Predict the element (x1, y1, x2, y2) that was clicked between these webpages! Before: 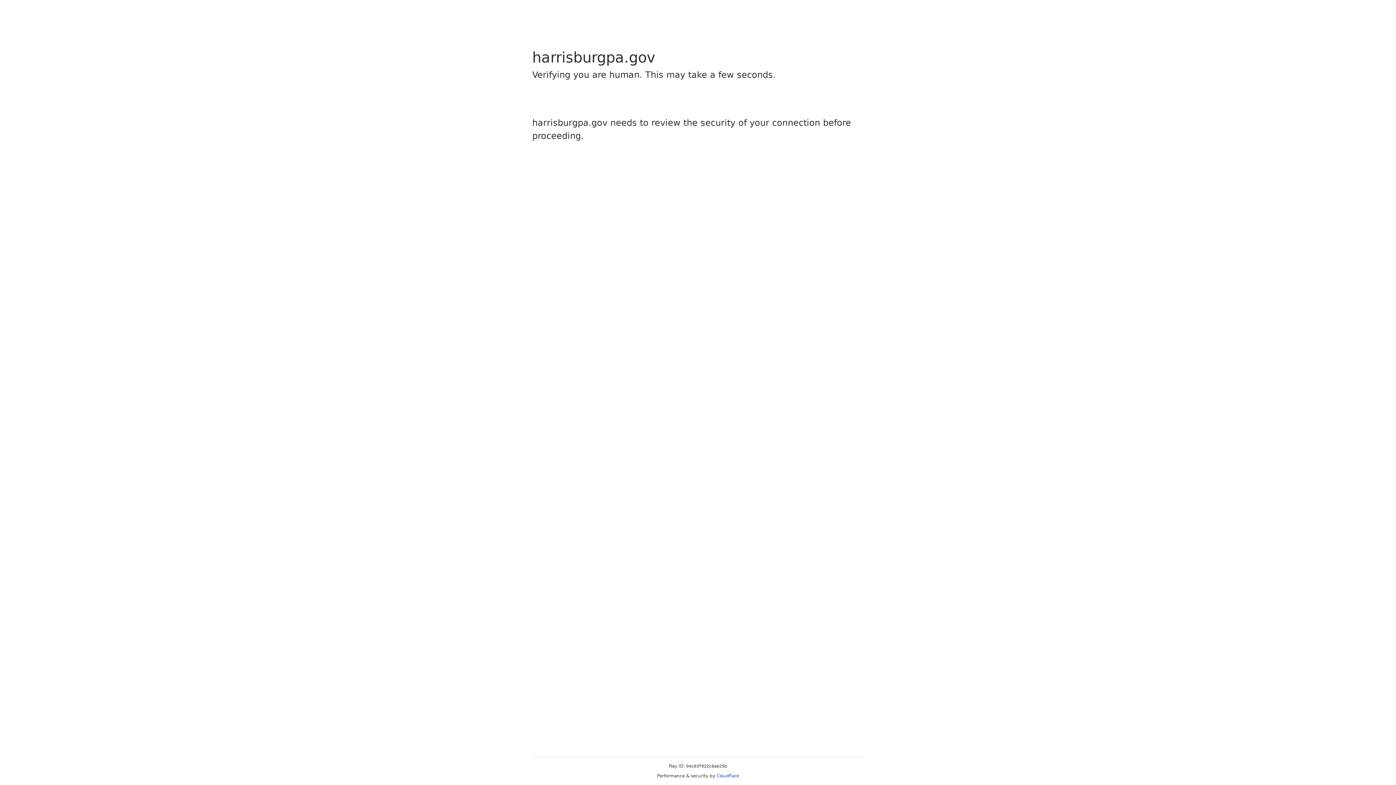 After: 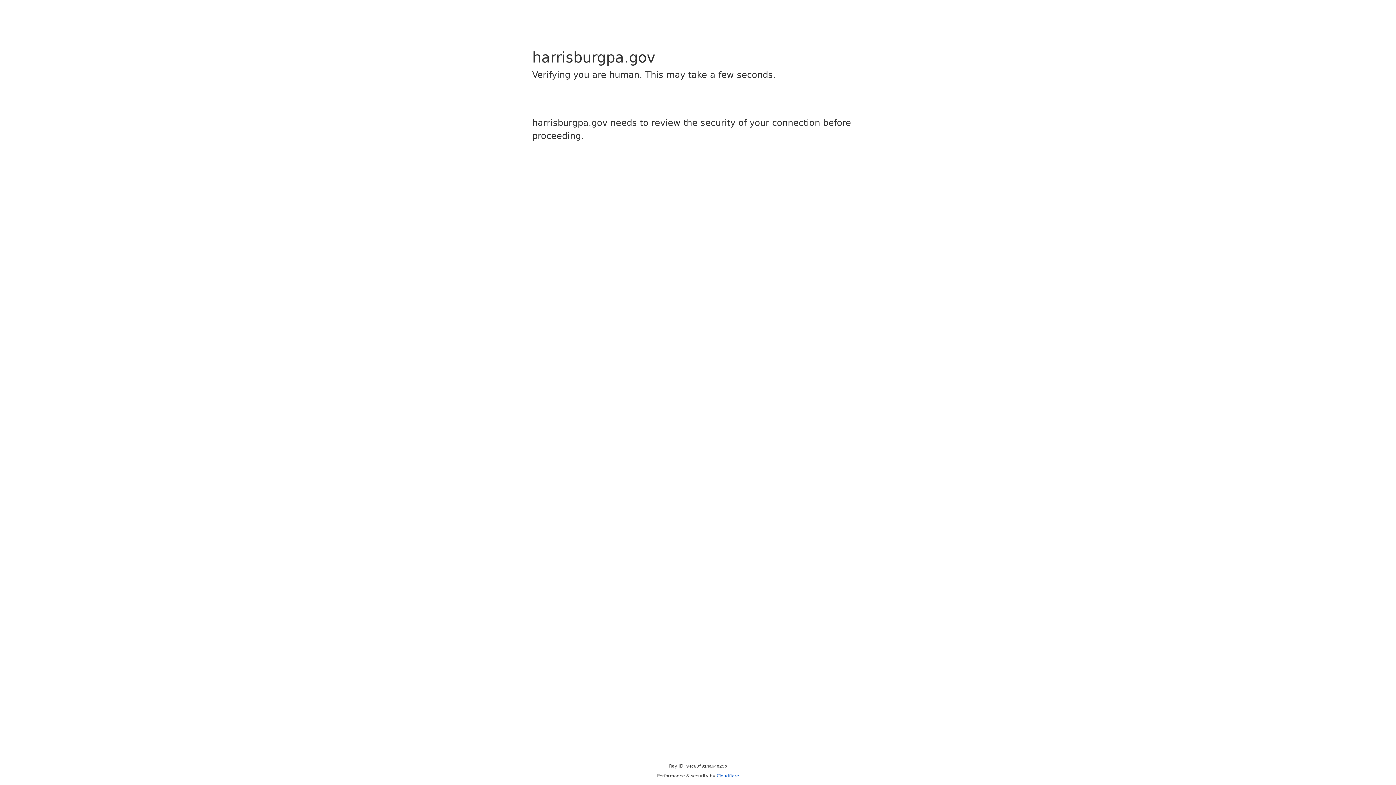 Action: label: Cloudflare bbox: (716, 773, 739, 778)